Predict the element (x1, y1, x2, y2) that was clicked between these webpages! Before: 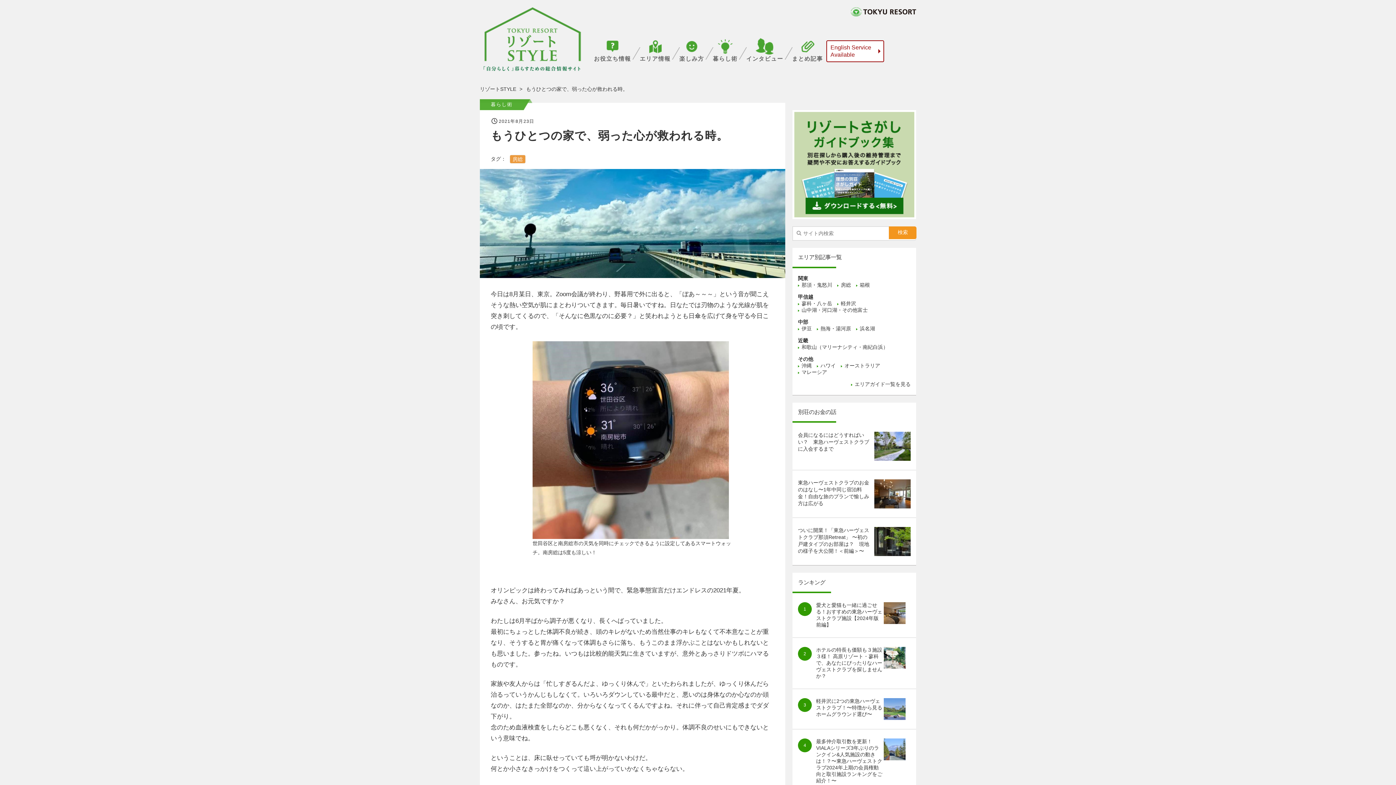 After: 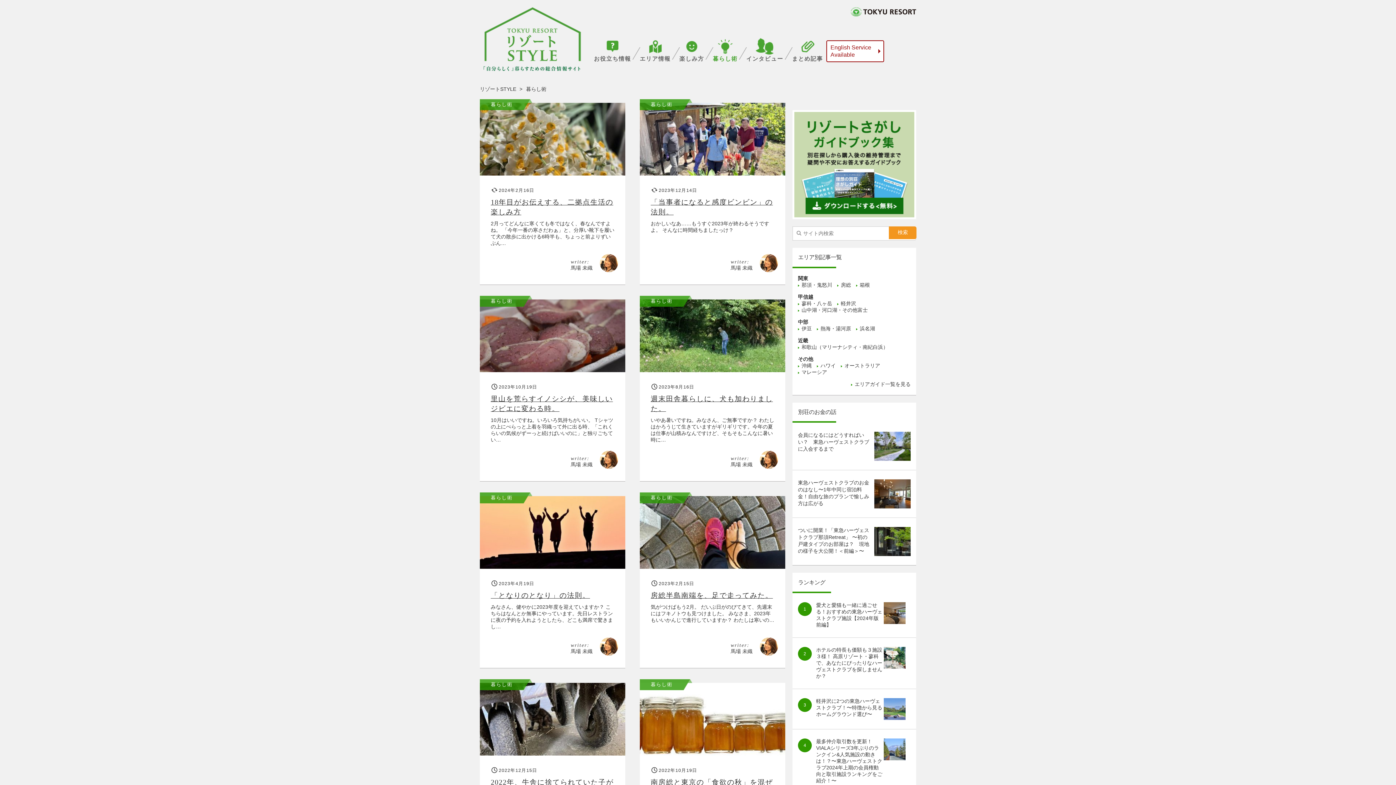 Action: bbox: (713, 35, 737, 63) label: 暮らし術